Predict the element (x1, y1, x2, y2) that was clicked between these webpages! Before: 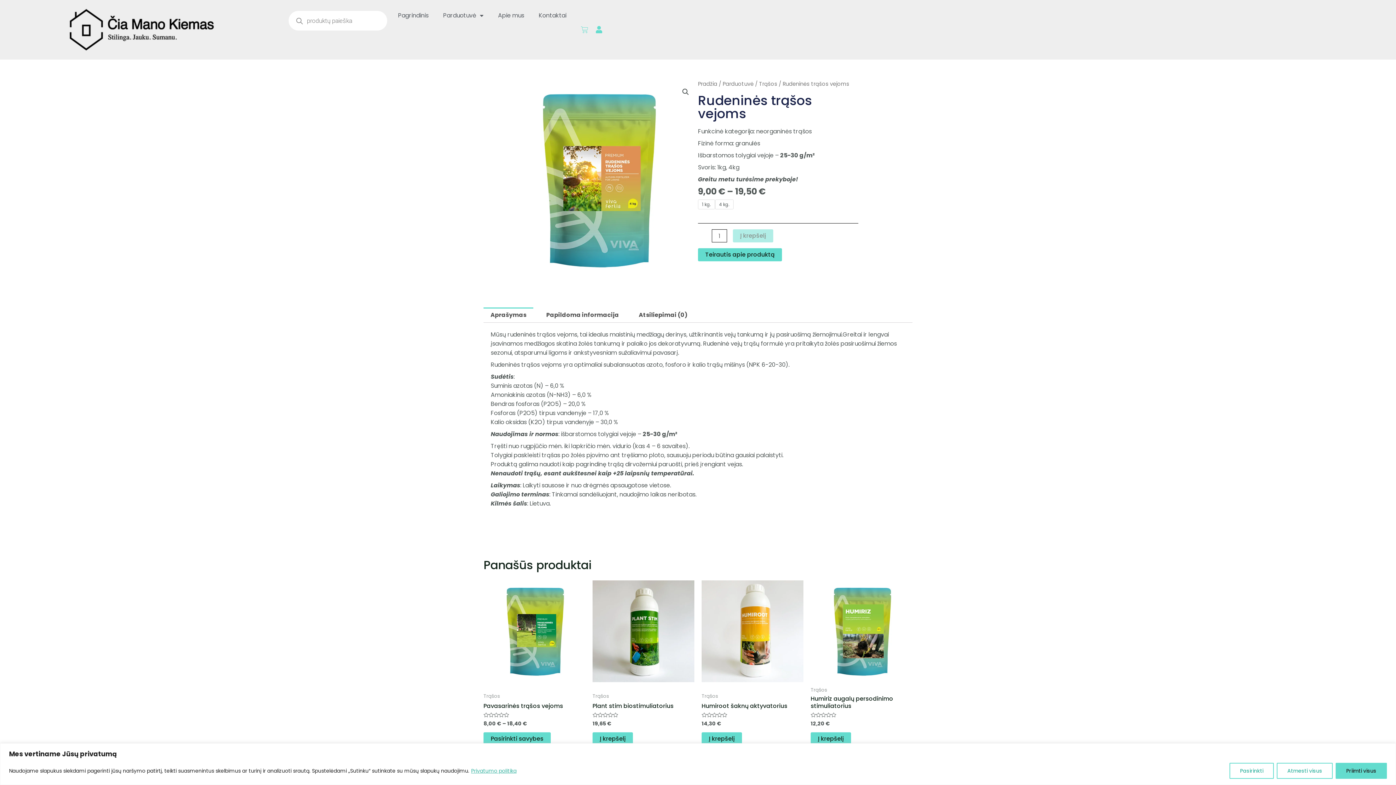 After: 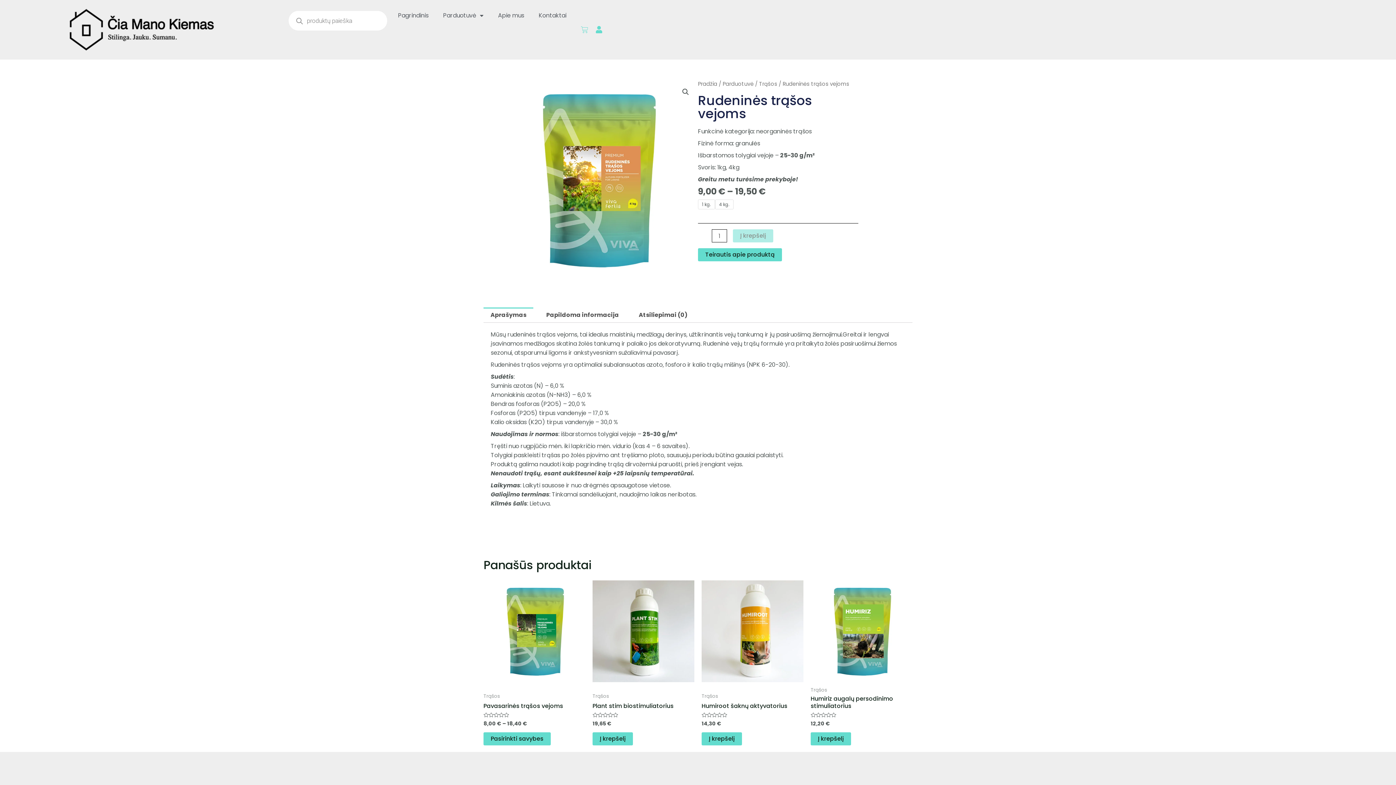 Action: label: Priimti visus bbox: (1336, 763, 1387, 779)